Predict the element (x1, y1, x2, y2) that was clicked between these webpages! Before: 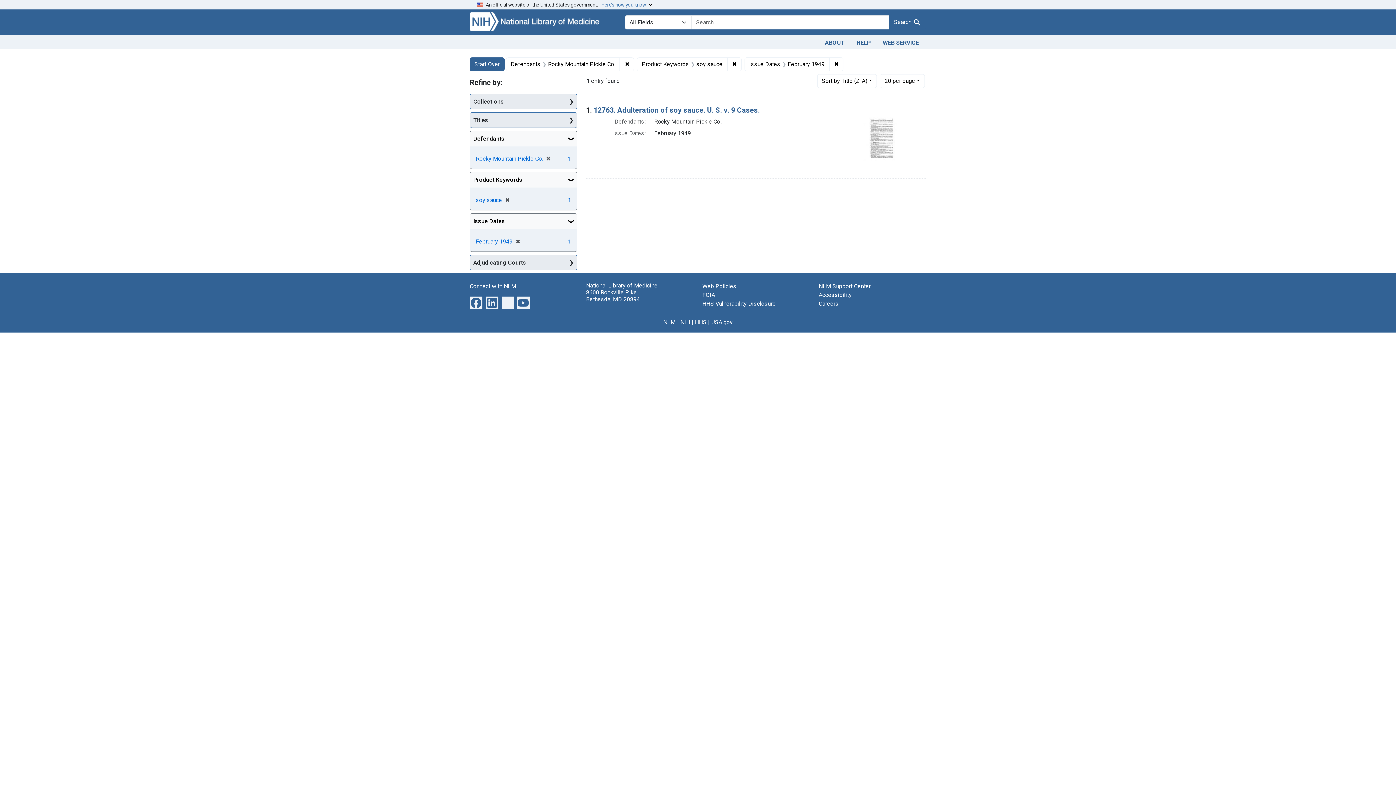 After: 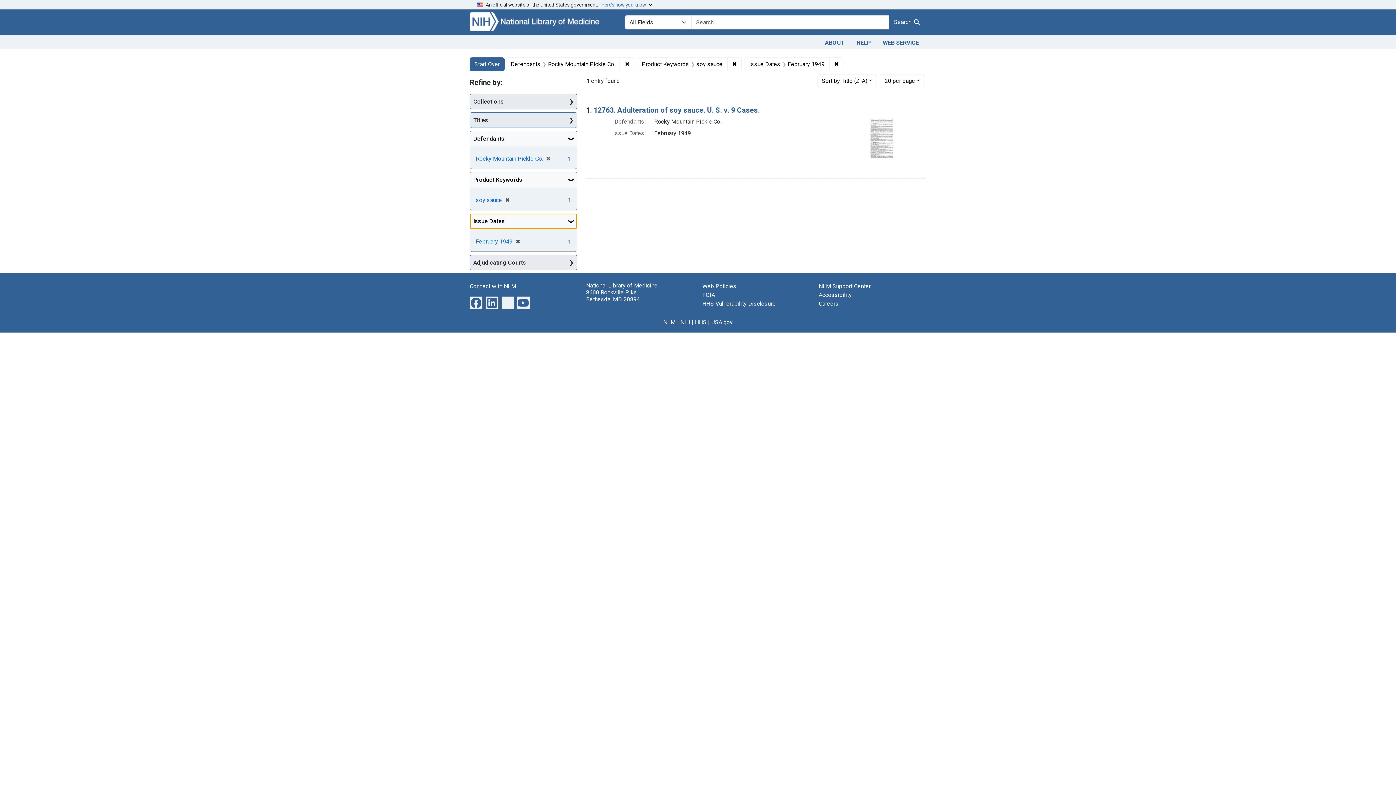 Action: bbox: (470, 213, 577, 229) label: Issue Dates